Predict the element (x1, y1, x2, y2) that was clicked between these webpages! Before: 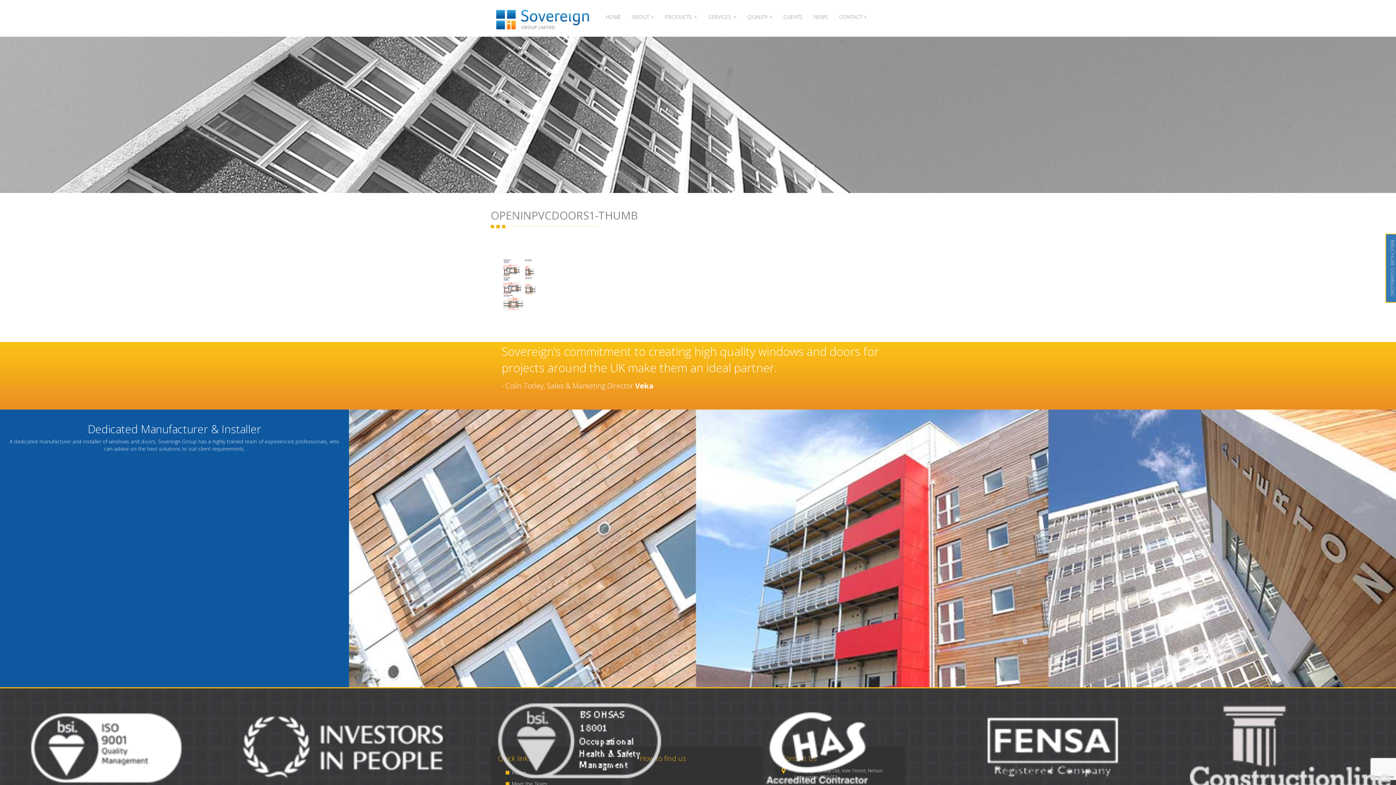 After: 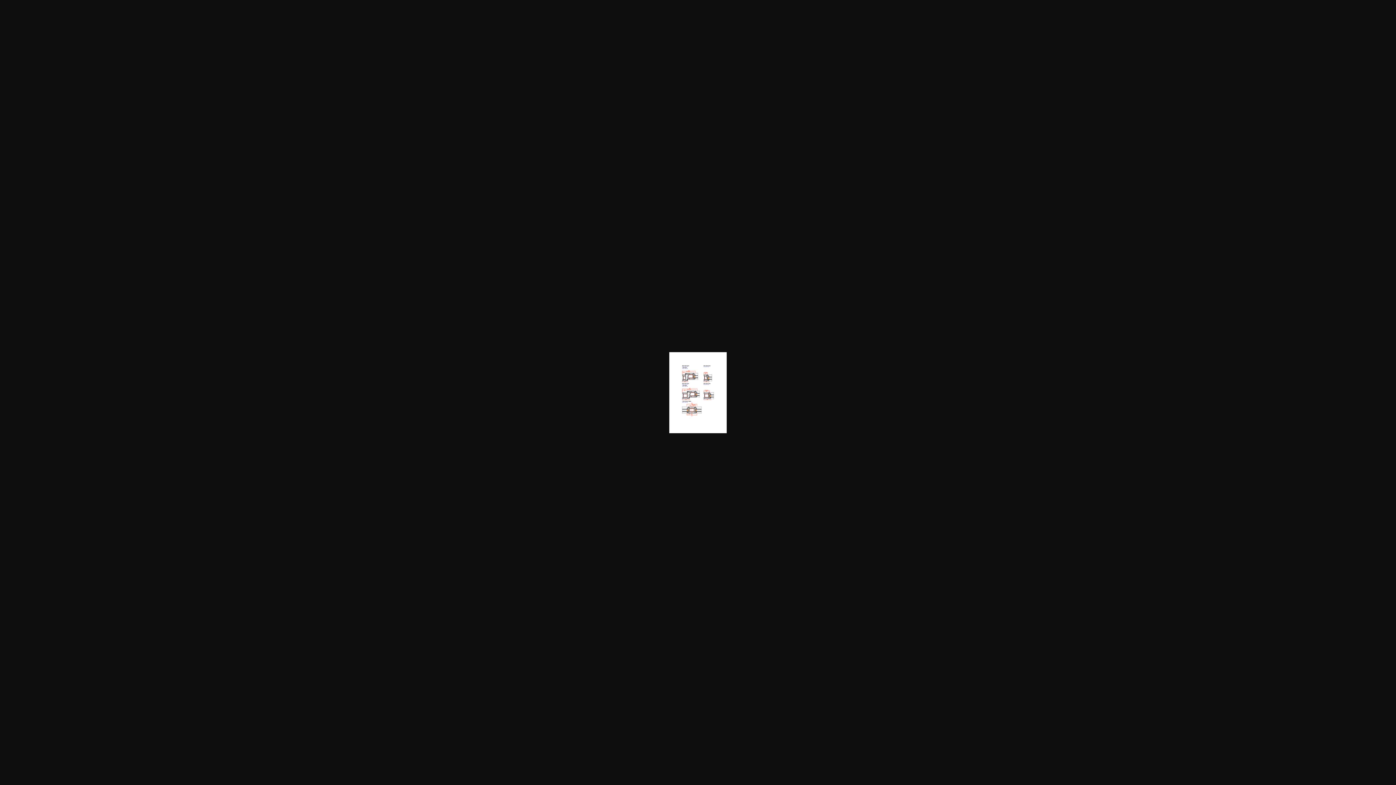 Action: bbox: (490, 283, 548, 289)